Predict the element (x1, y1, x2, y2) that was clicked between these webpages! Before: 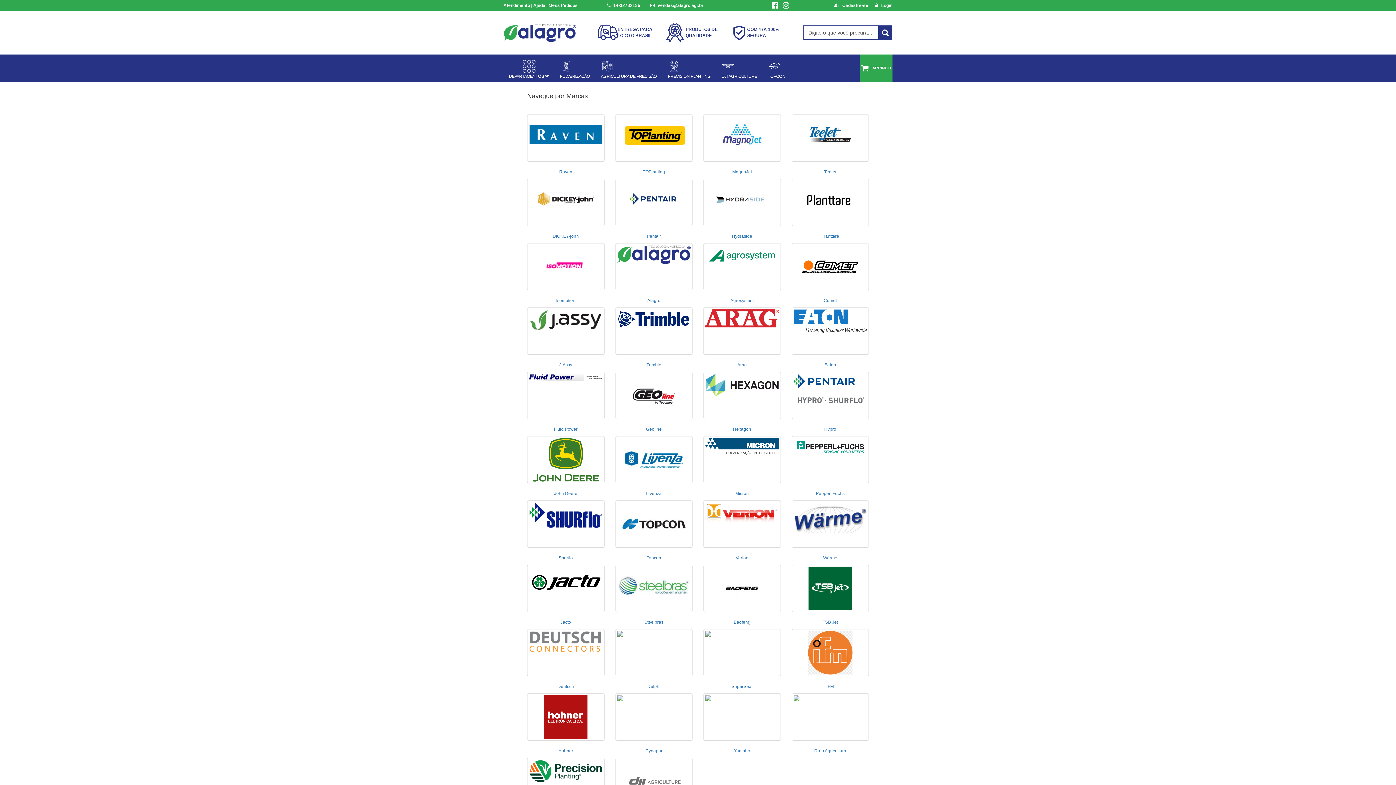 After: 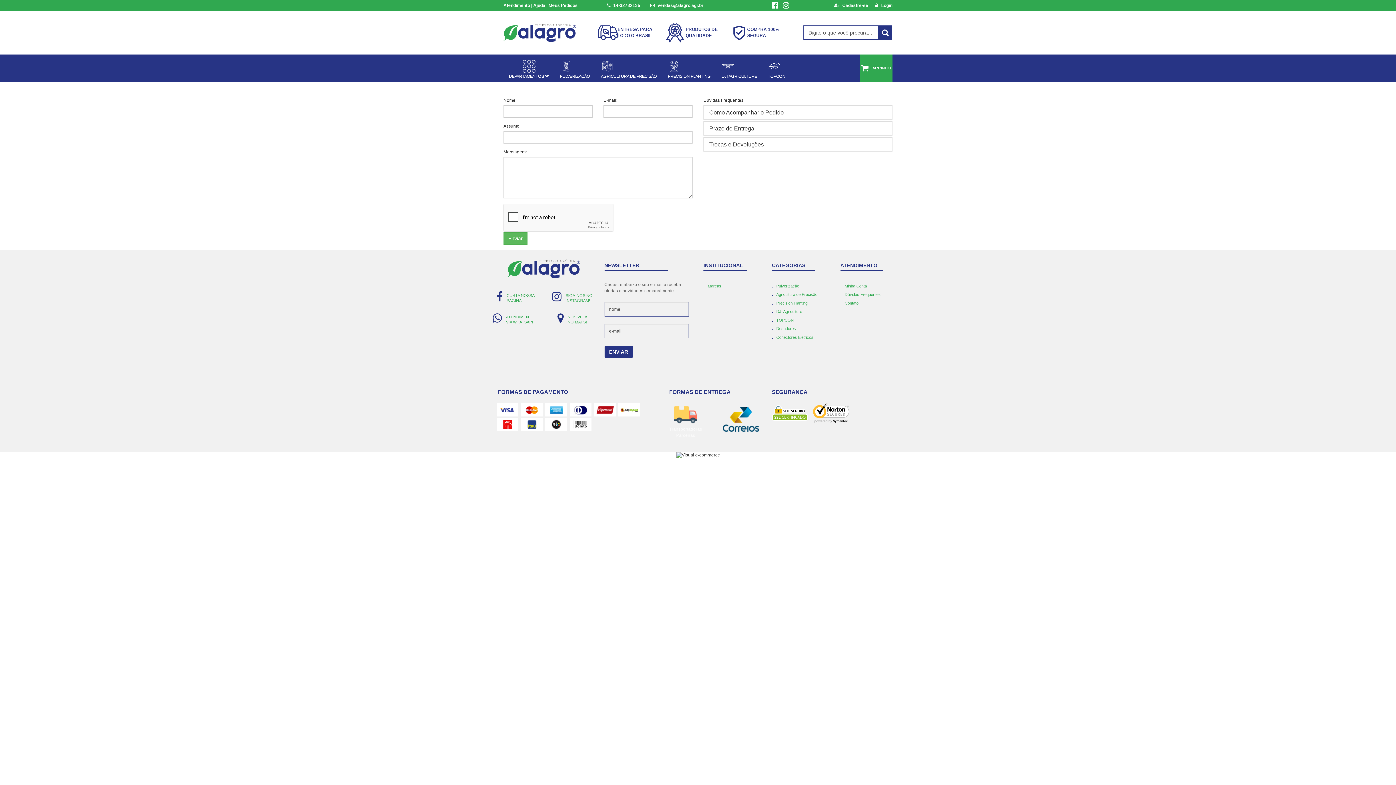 Action: label: Atendimento  bbox: (503, 2, 531, 7)